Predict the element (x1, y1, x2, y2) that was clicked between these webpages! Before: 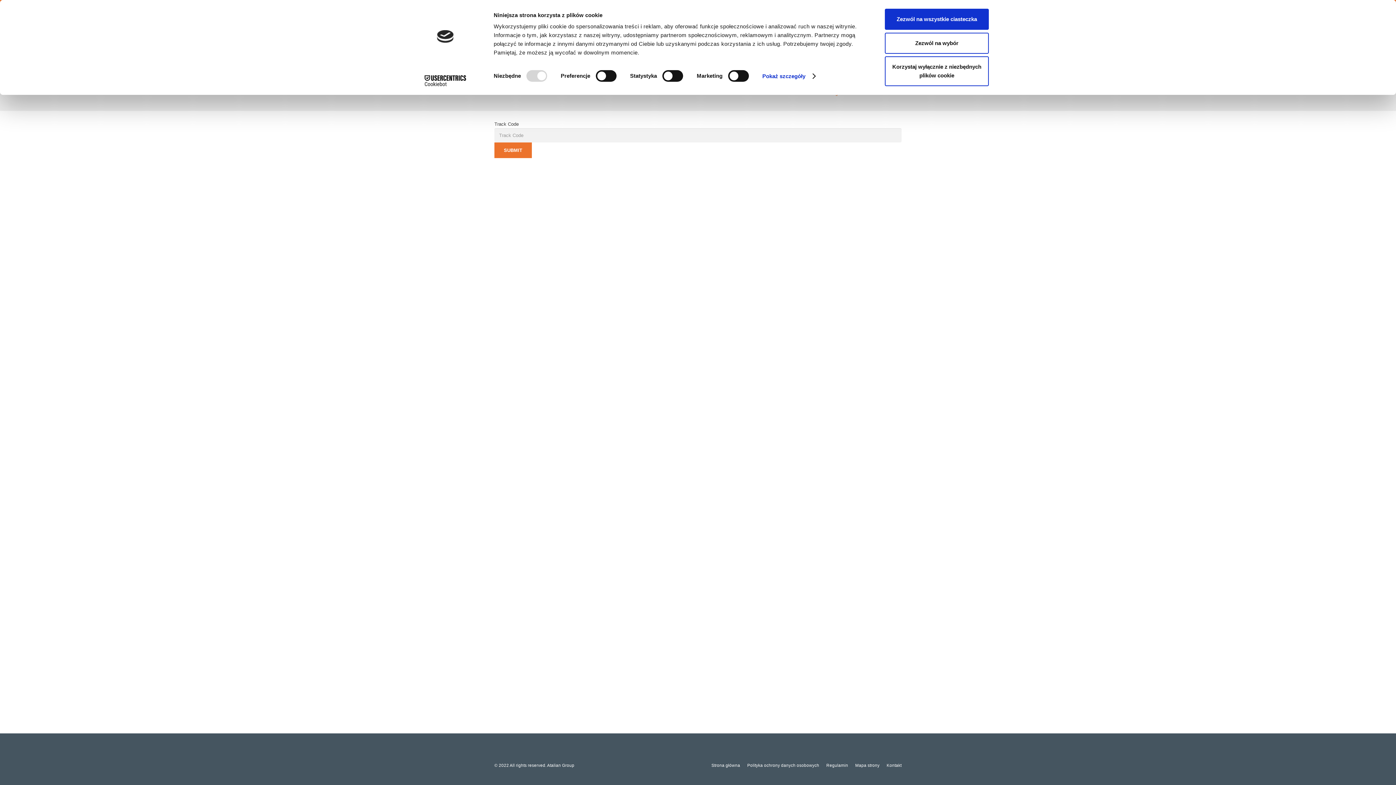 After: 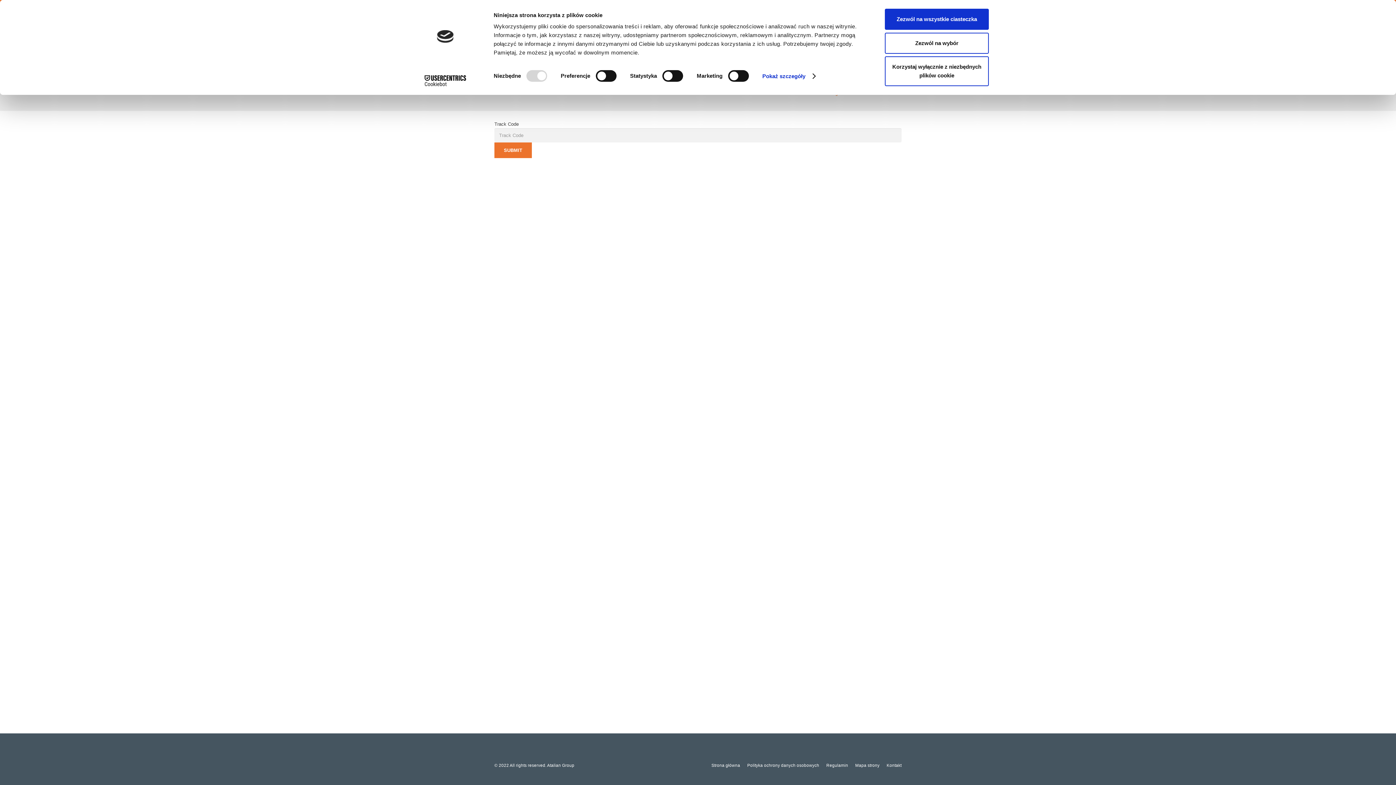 Action: label: SUBMIT bbox: (494, 142, 531, 158)